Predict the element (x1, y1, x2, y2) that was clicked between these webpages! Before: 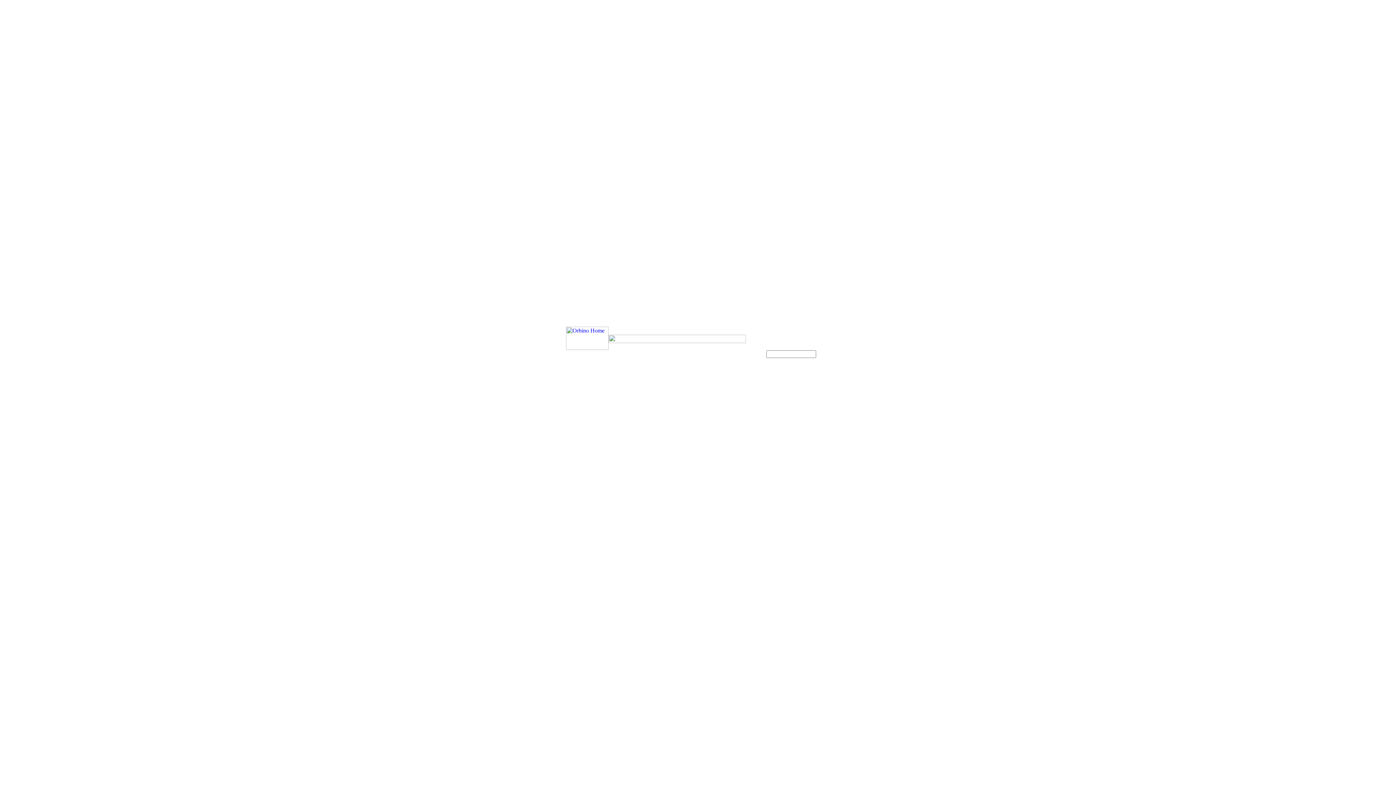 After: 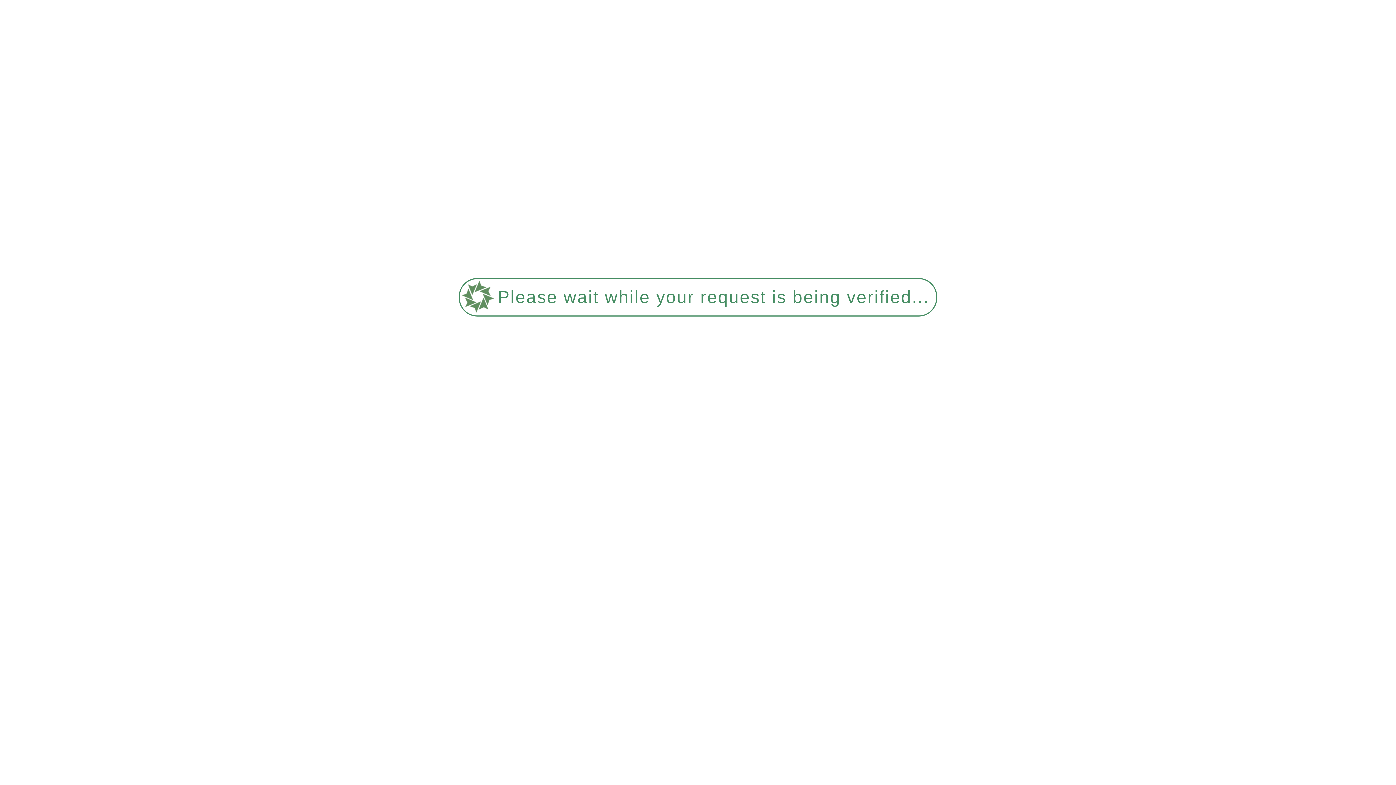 Action: bbox: (566, 345, 608, 351)